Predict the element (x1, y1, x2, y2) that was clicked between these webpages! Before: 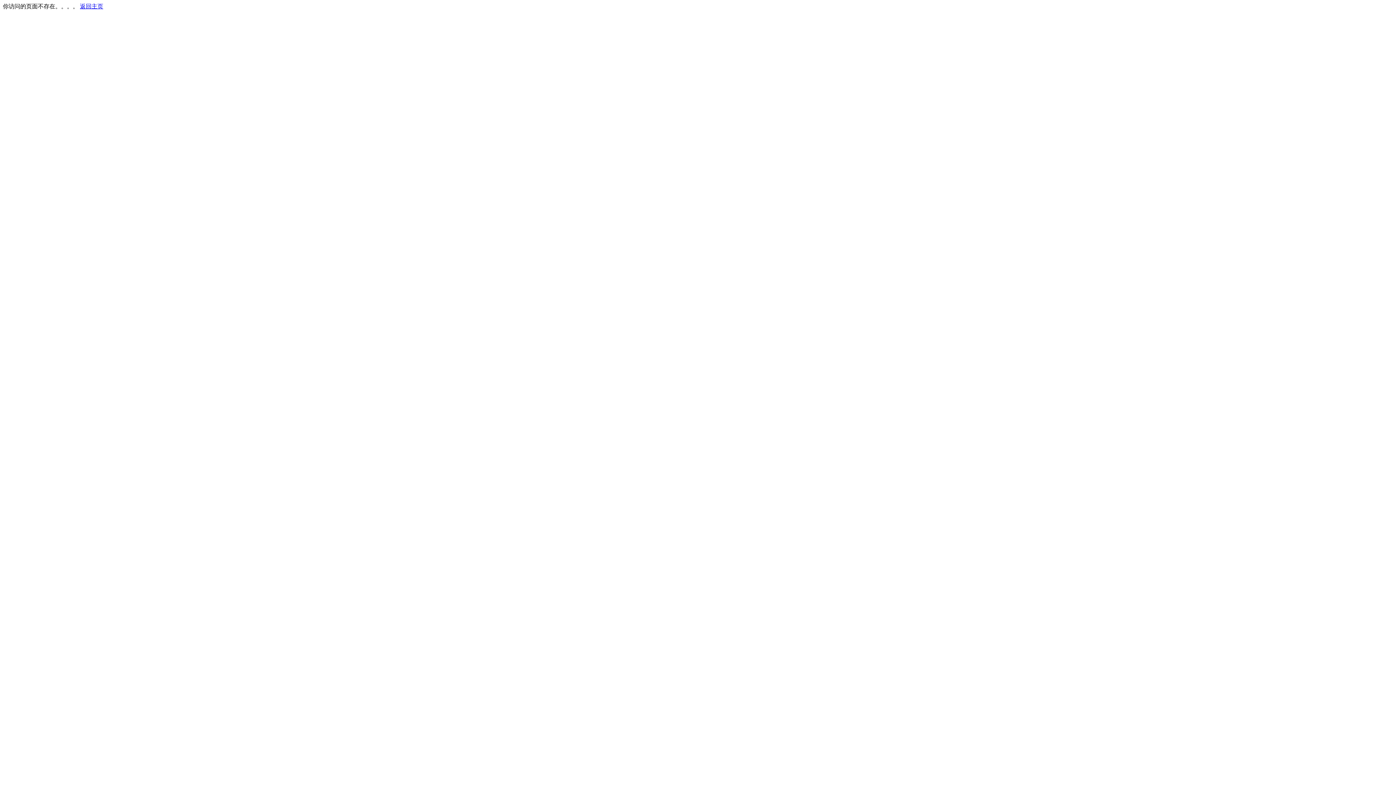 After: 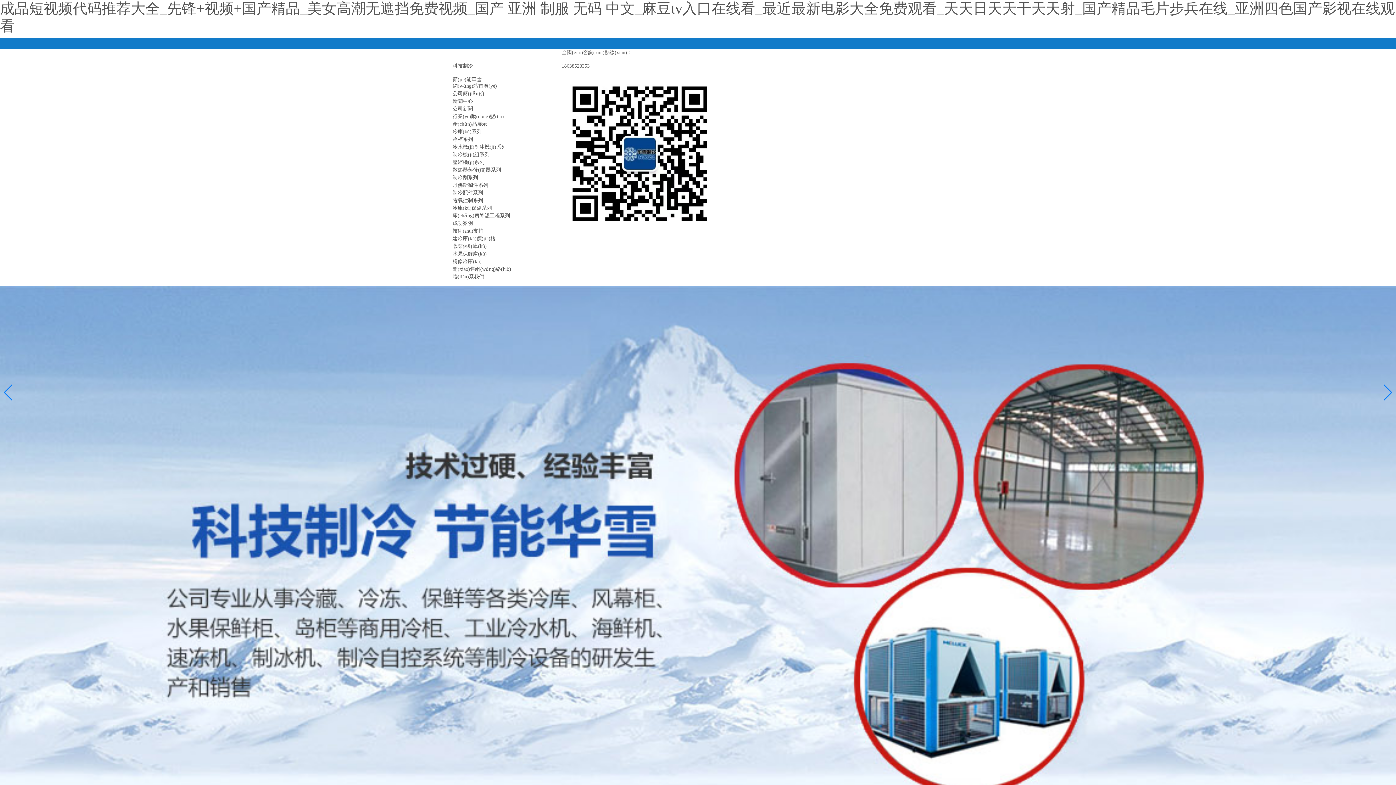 Action: bbox: (80, 3, 103, 9) label: 返回主页